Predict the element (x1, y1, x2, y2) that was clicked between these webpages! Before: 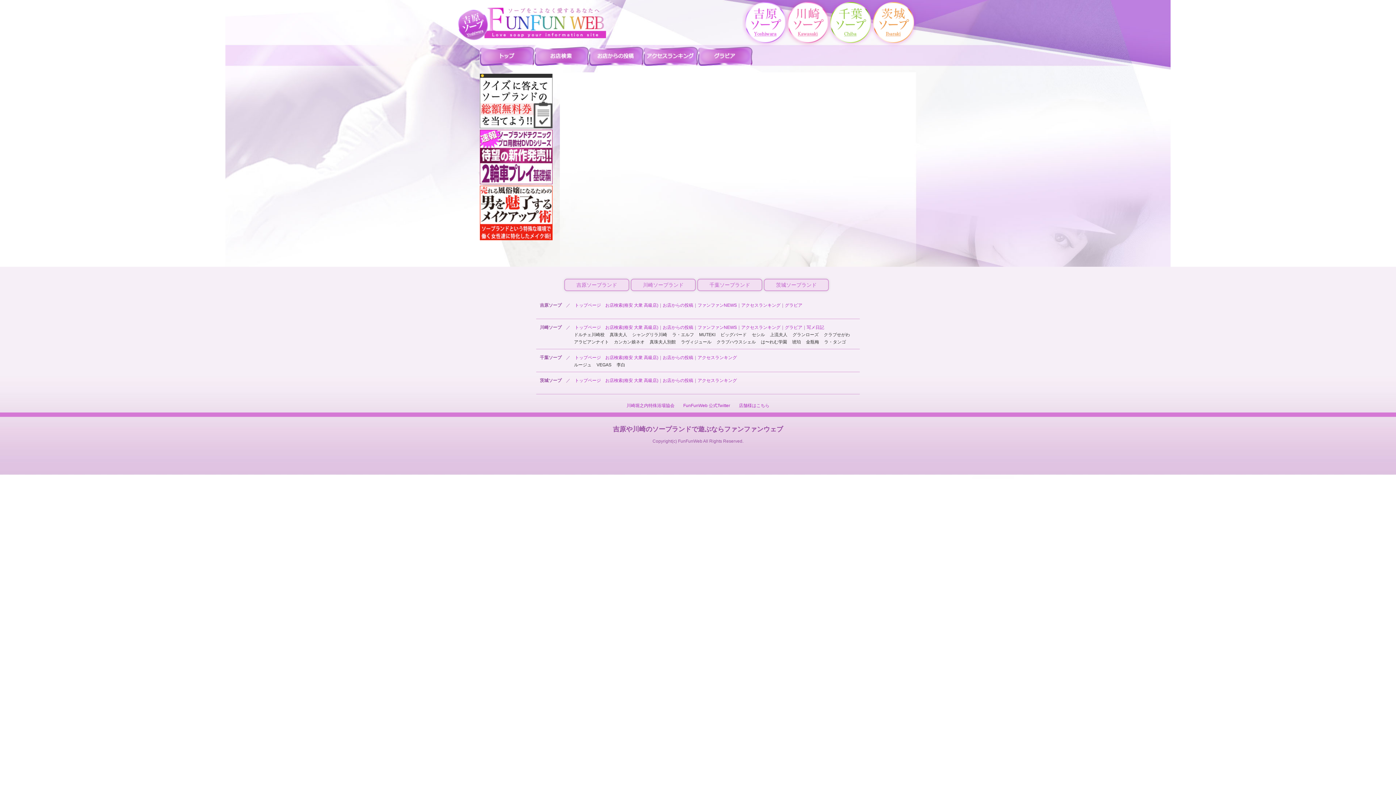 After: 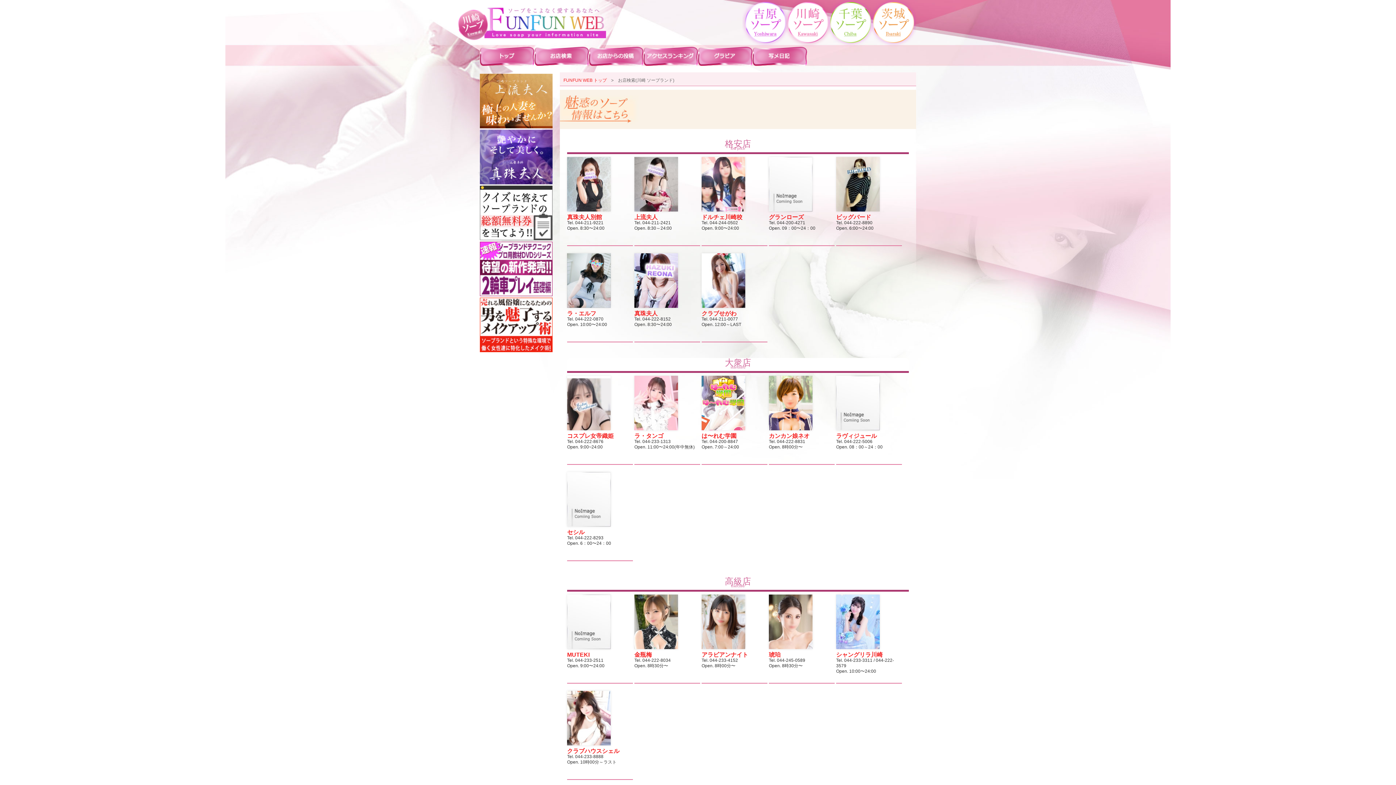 Action: label: お店検索(格安 大衆 高級店) bbox: (605, 325, 658, 330)